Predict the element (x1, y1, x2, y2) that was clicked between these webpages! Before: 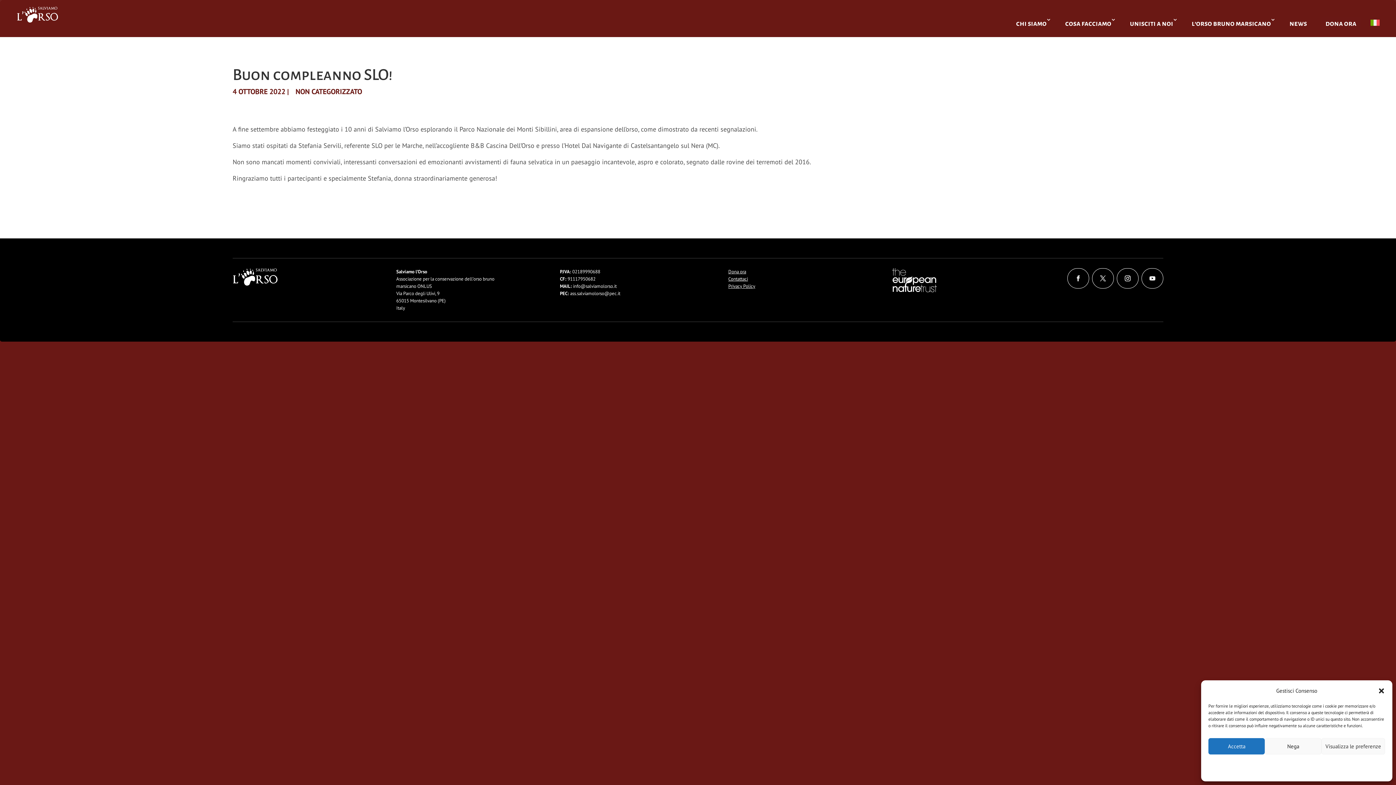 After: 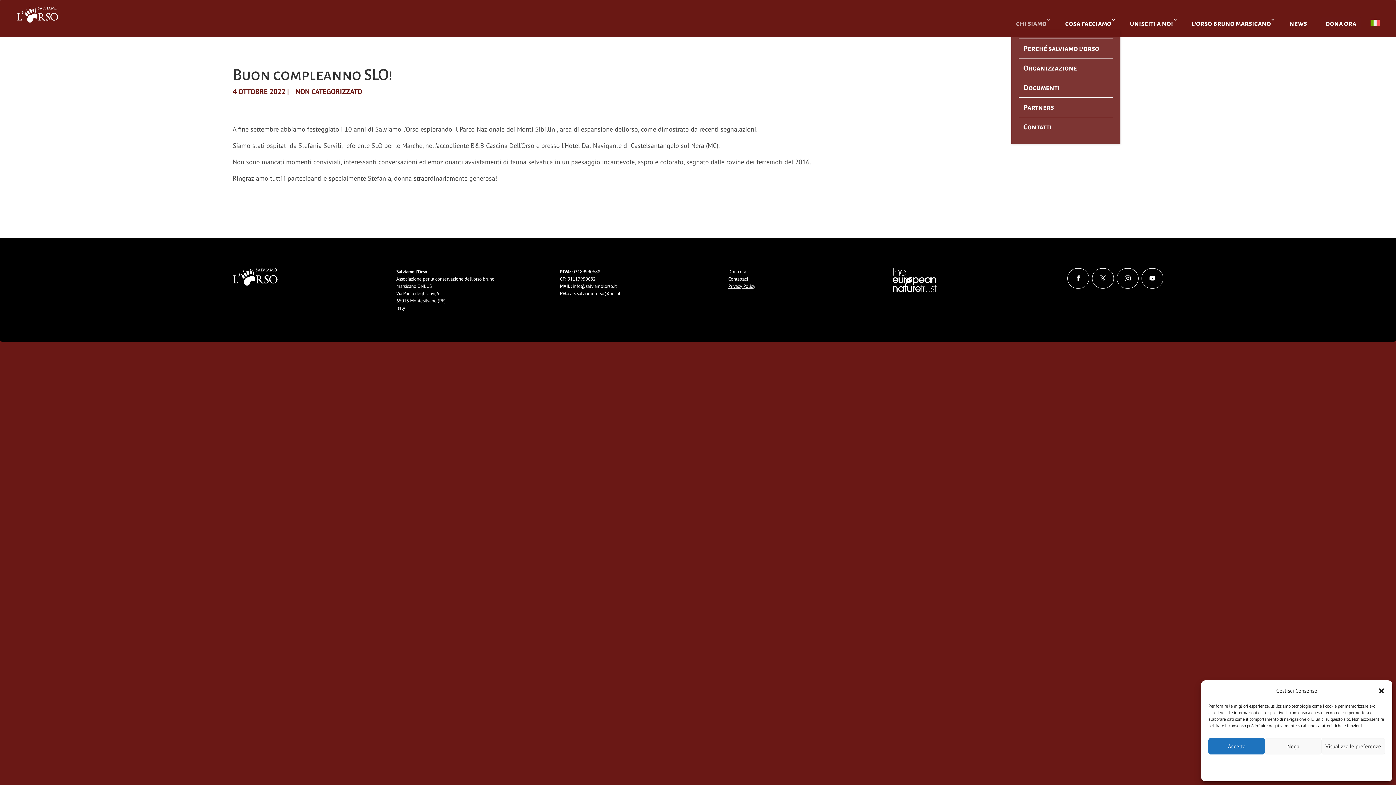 Action: bbox: (1011, 16, 1051, 30) label: chi siamo